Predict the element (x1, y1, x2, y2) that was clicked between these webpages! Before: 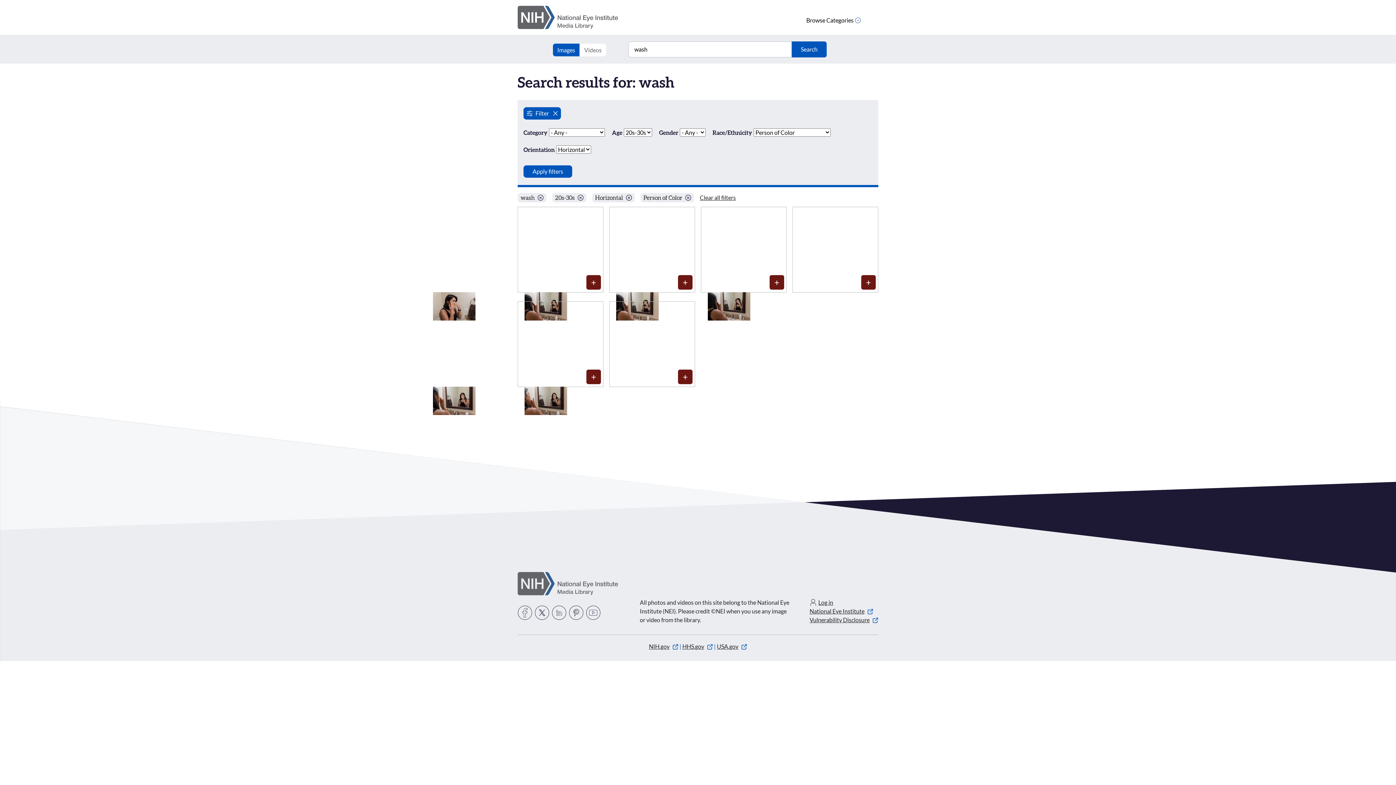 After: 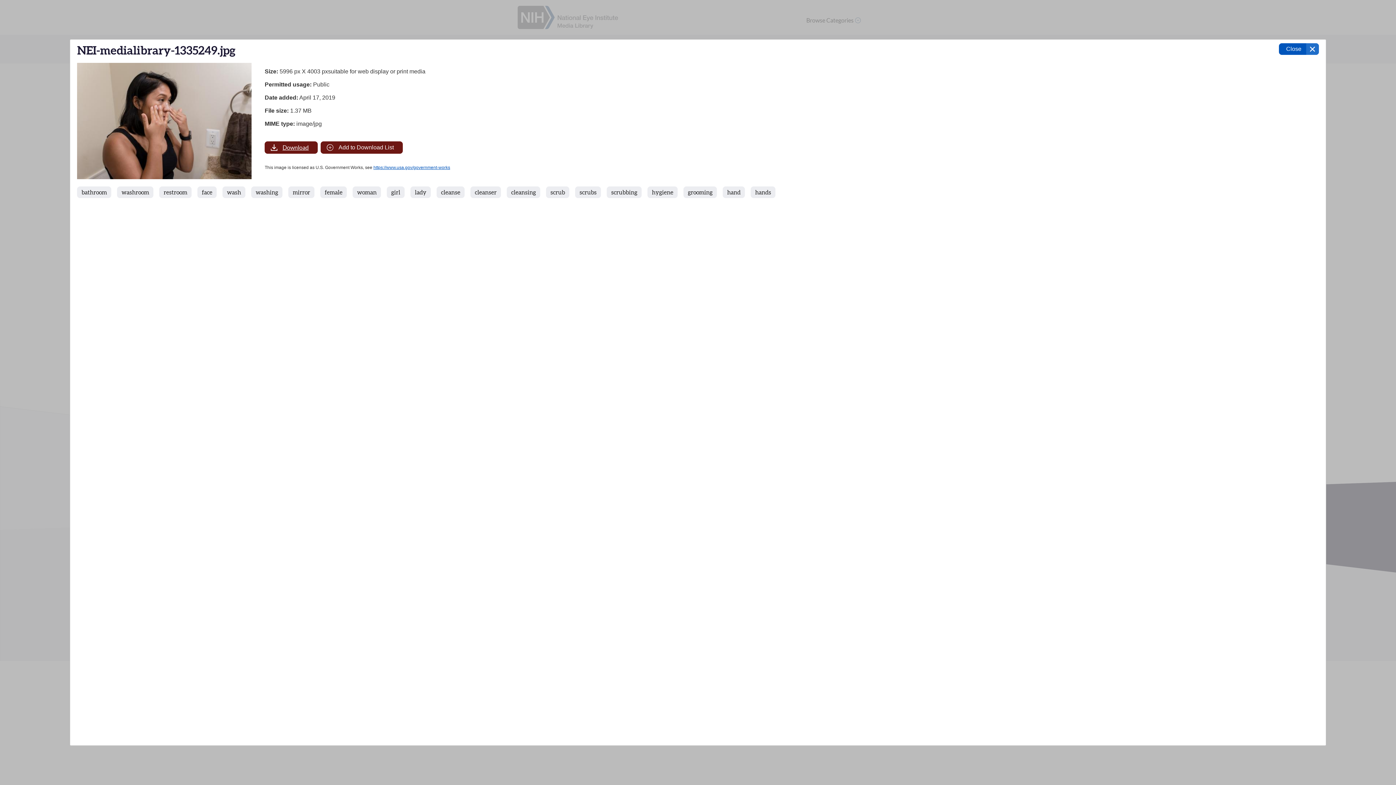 Action: label: View details of 565 bbox: (433, 292, 475, 334)